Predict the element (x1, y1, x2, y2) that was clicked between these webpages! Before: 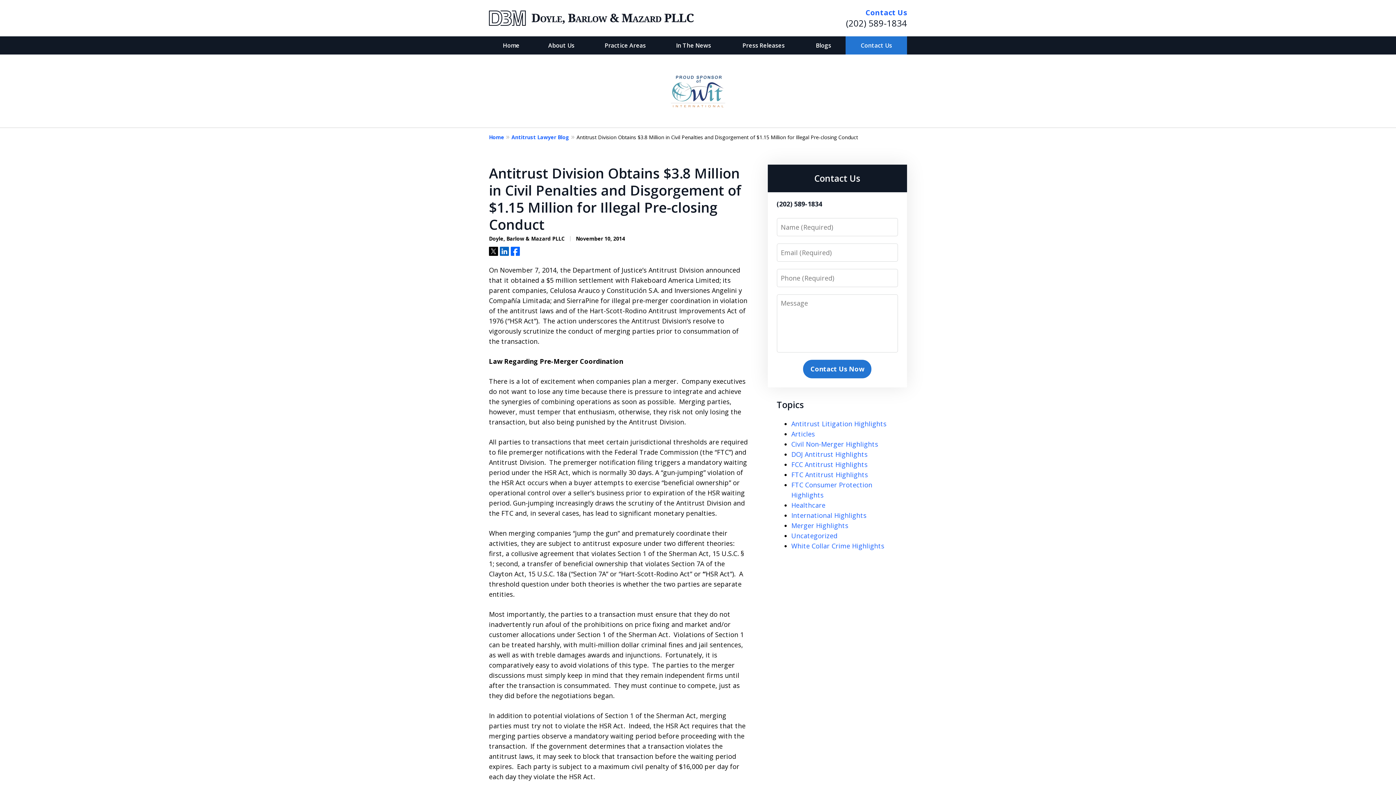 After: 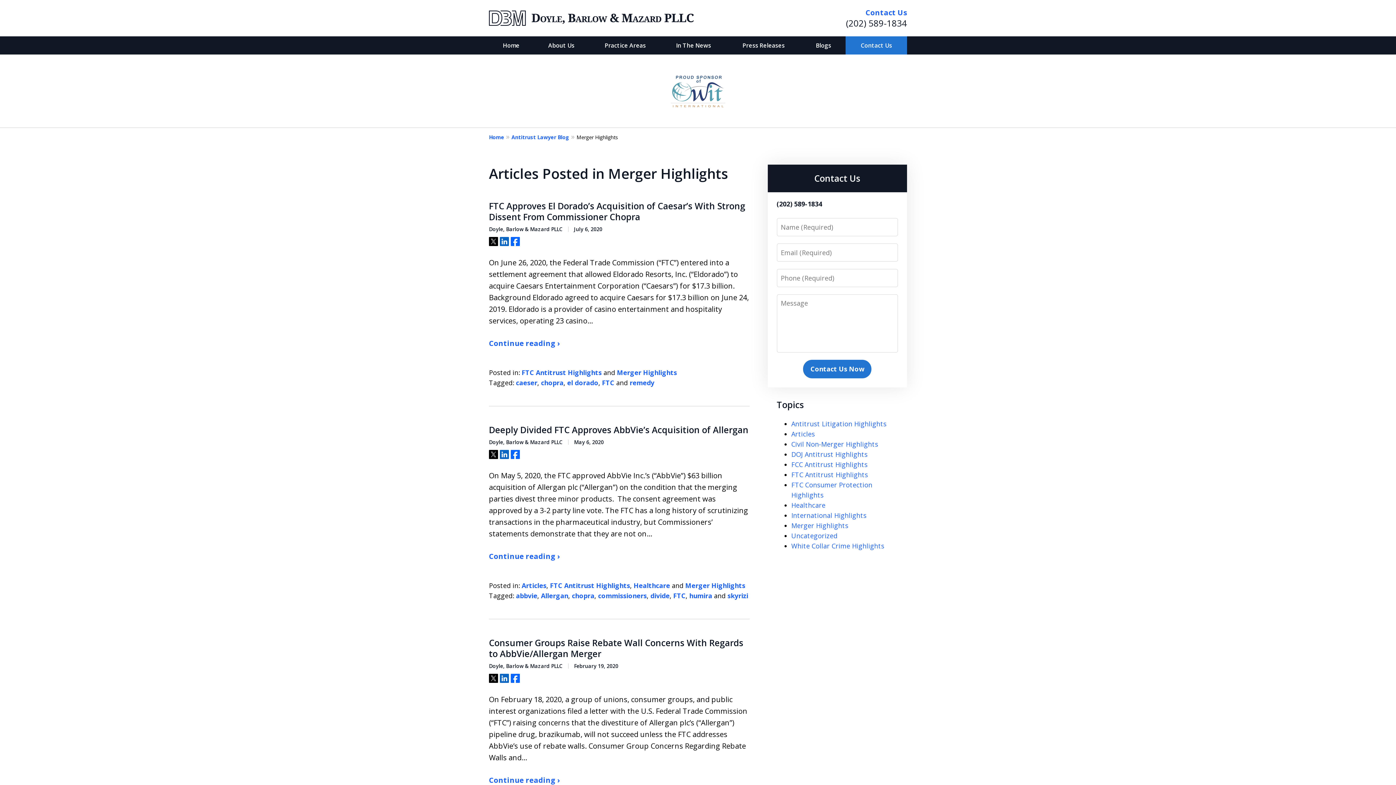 Action: label: Merger Highlights bbox: (791, 521, 848, 530)